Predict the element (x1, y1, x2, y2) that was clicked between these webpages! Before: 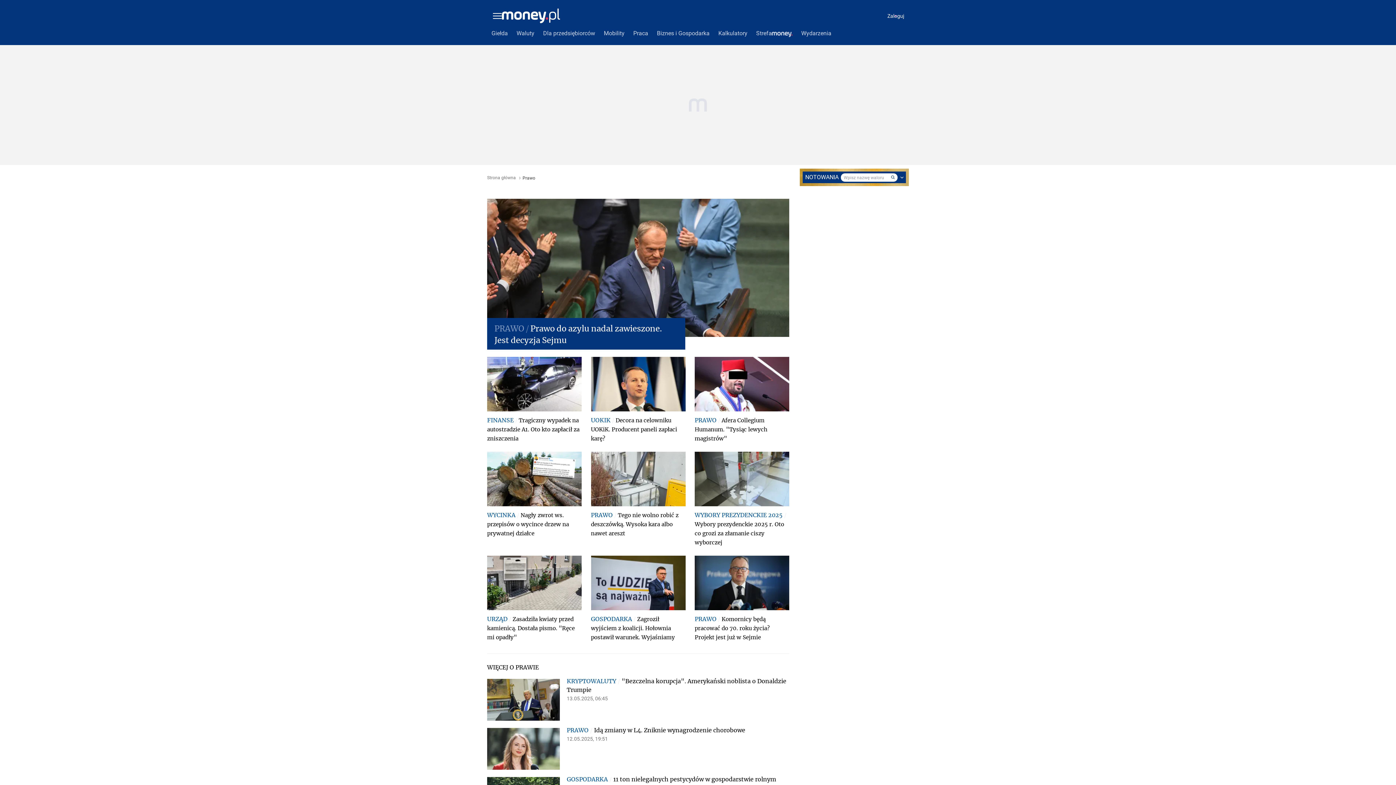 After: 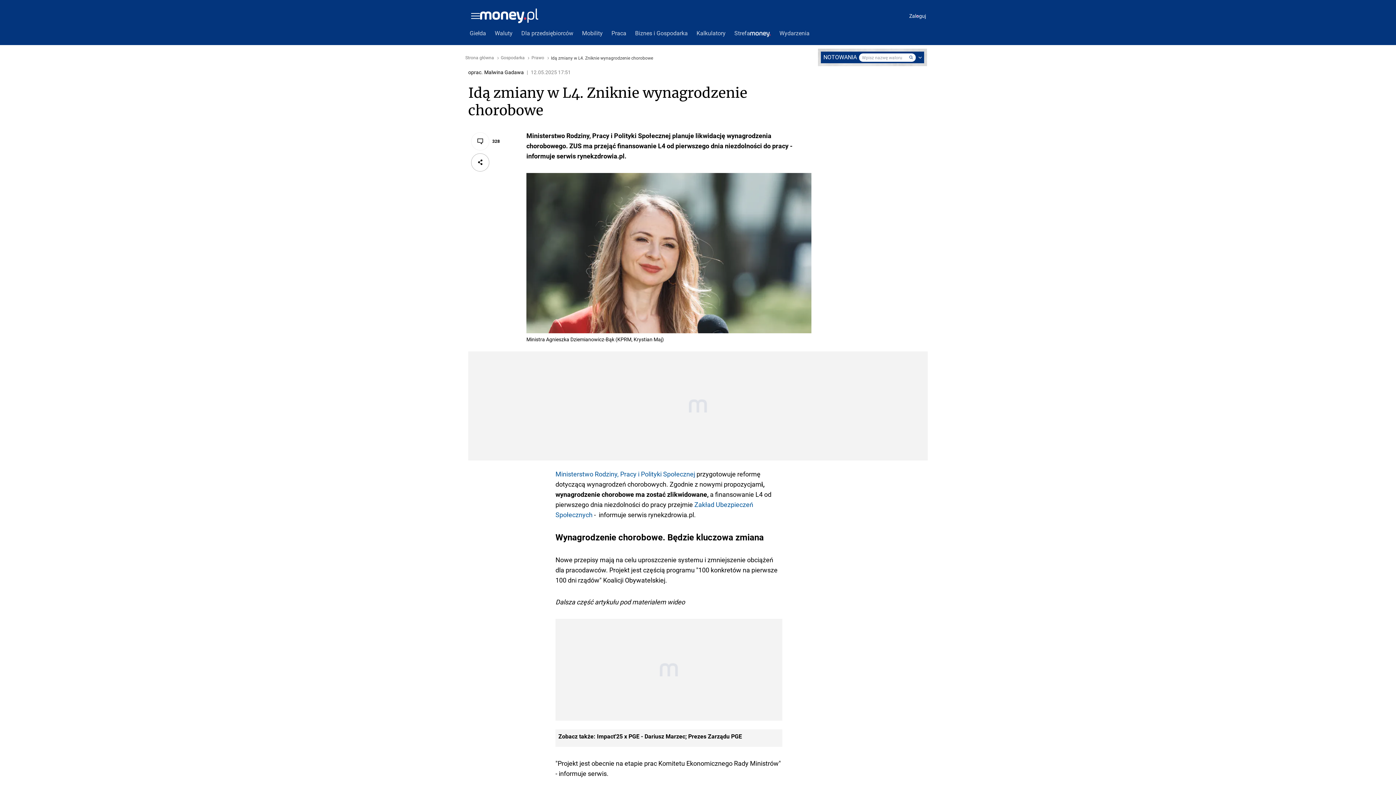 Action: bbox: (487, 724, 566, 770)